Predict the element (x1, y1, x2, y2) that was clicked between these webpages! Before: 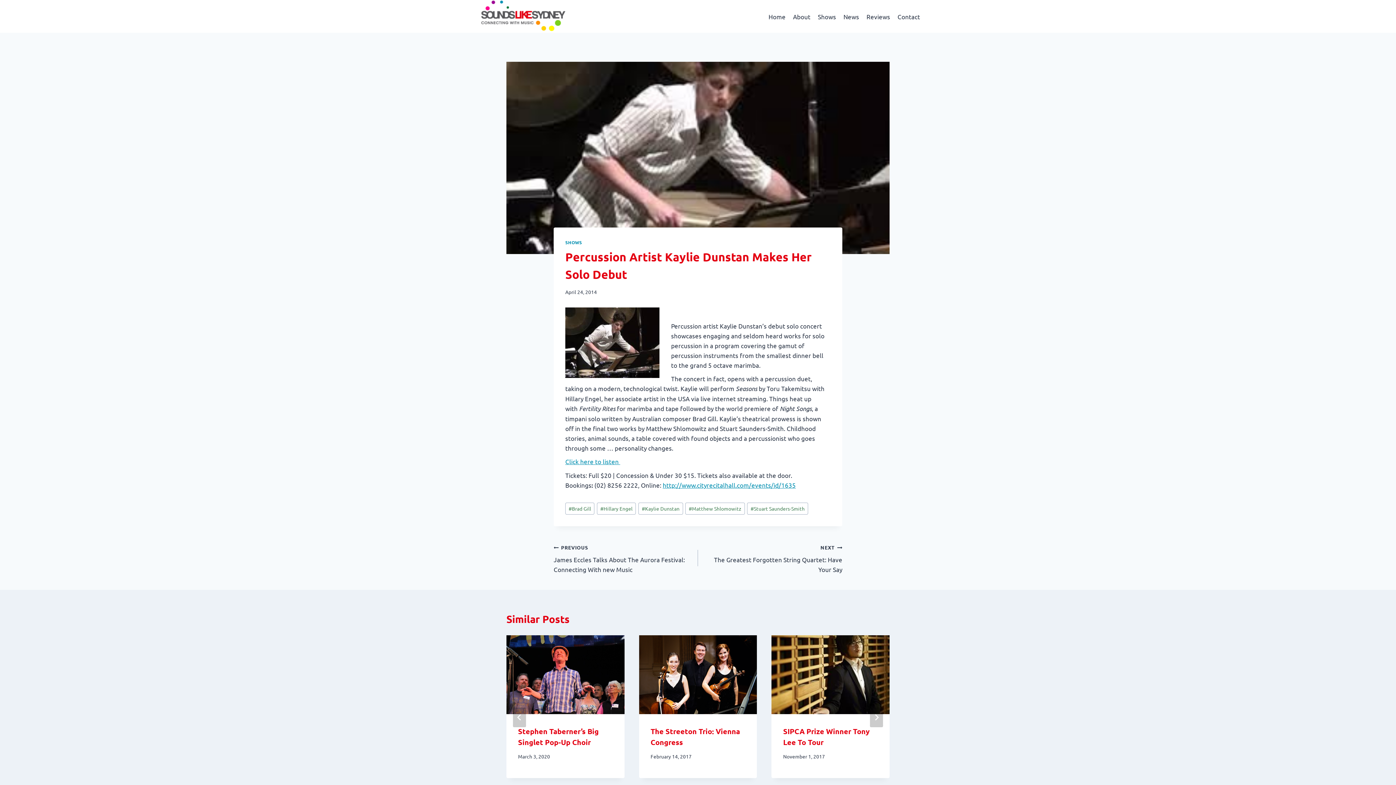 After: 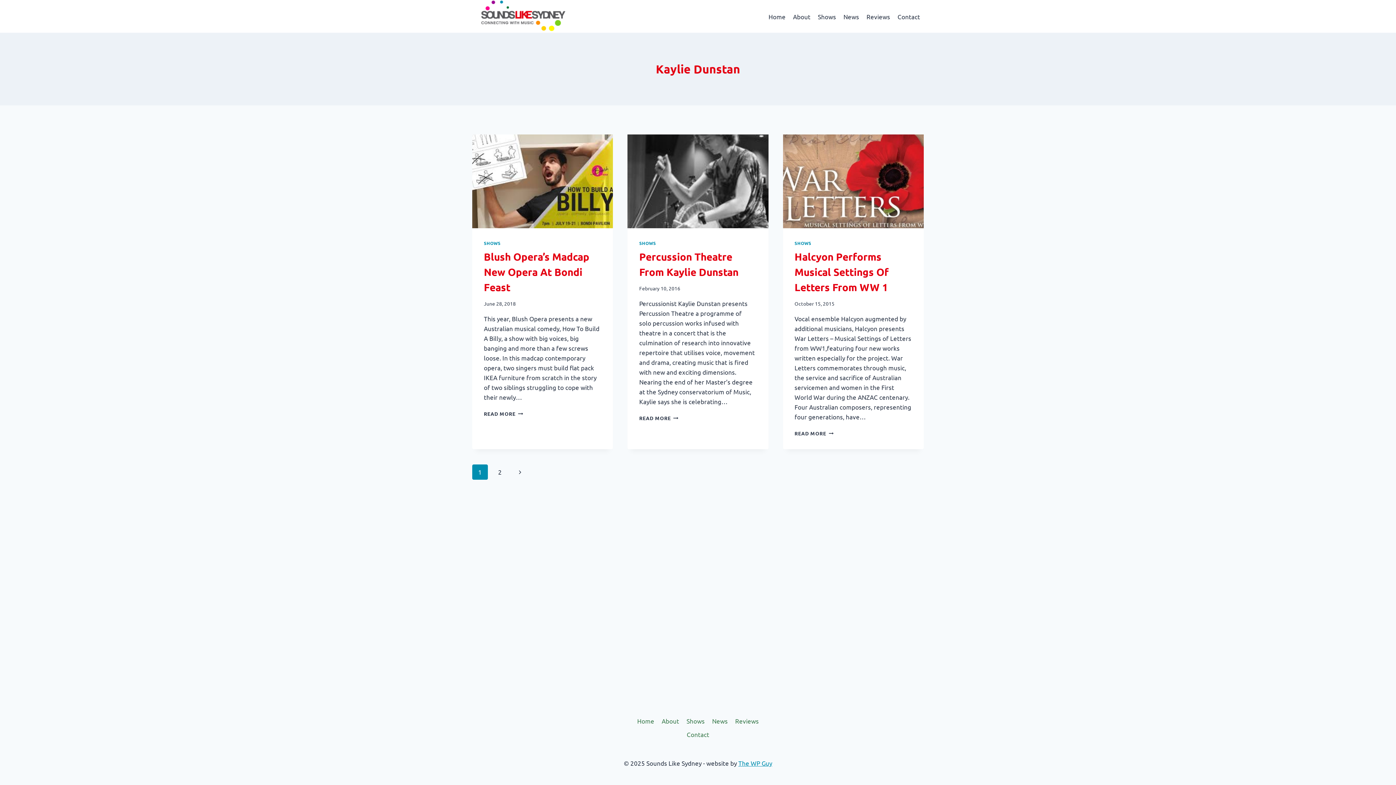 Action: label: #Kaylie Dunstan bbox: (638, 502, 683, 515)